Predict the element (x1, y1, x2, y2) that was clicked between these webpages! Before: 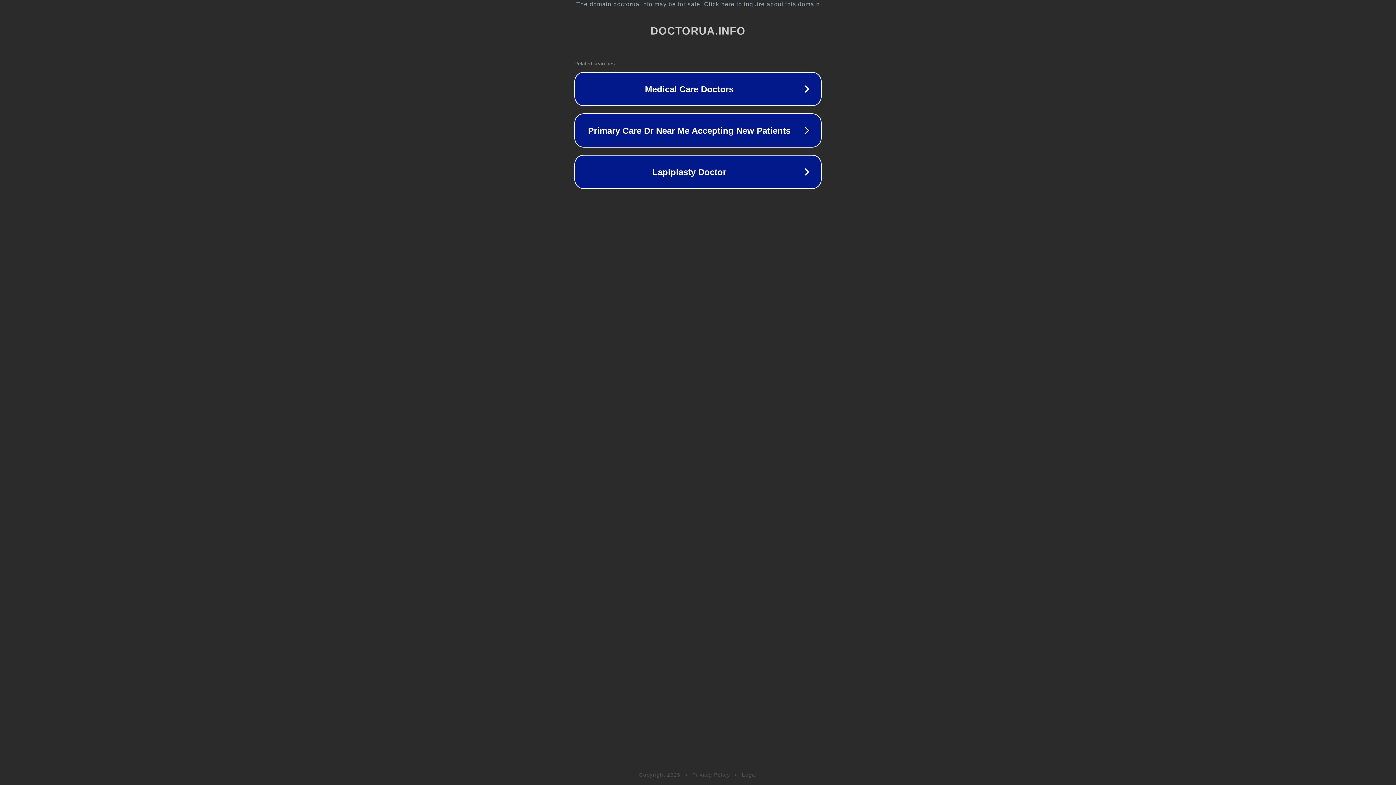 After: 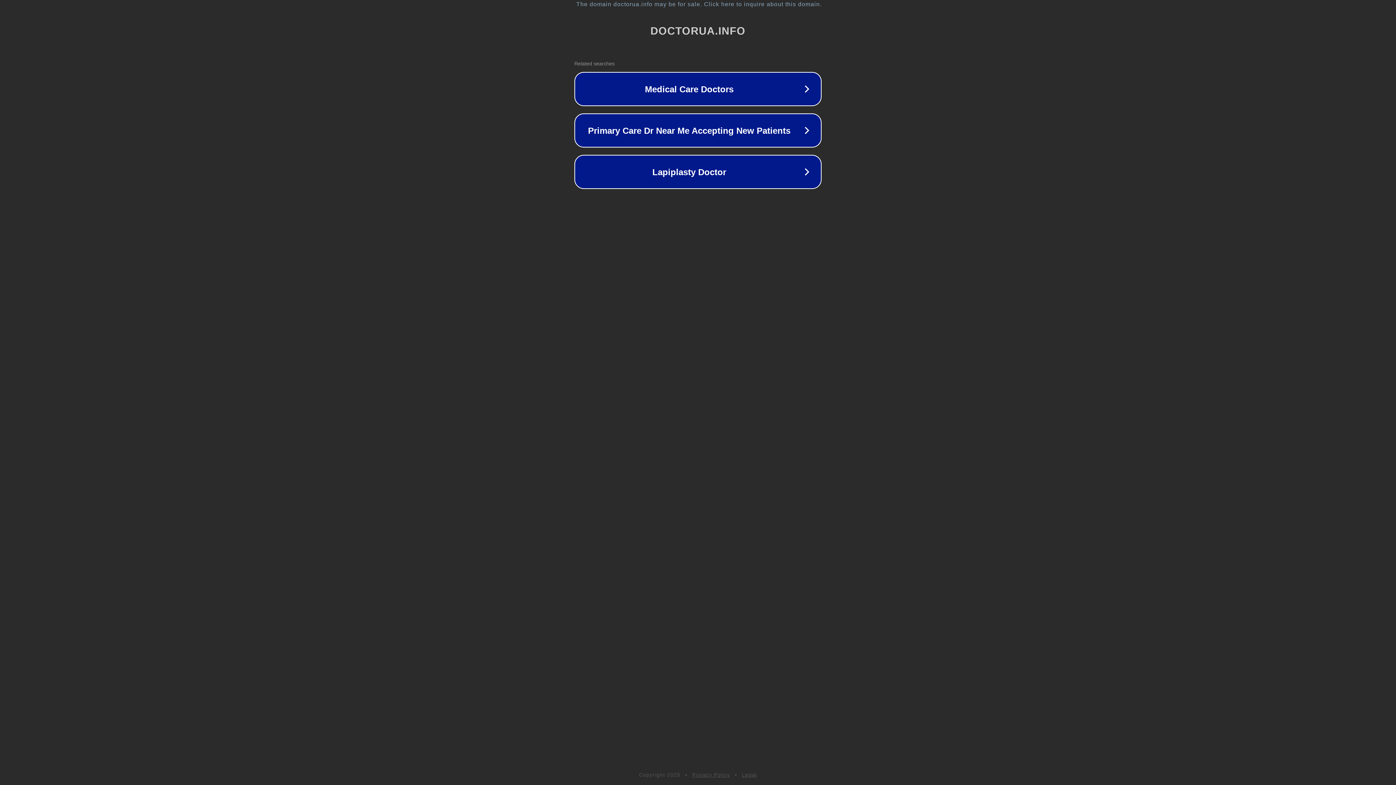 Action: bbox: (742, 772, 757, 778) label: Legal